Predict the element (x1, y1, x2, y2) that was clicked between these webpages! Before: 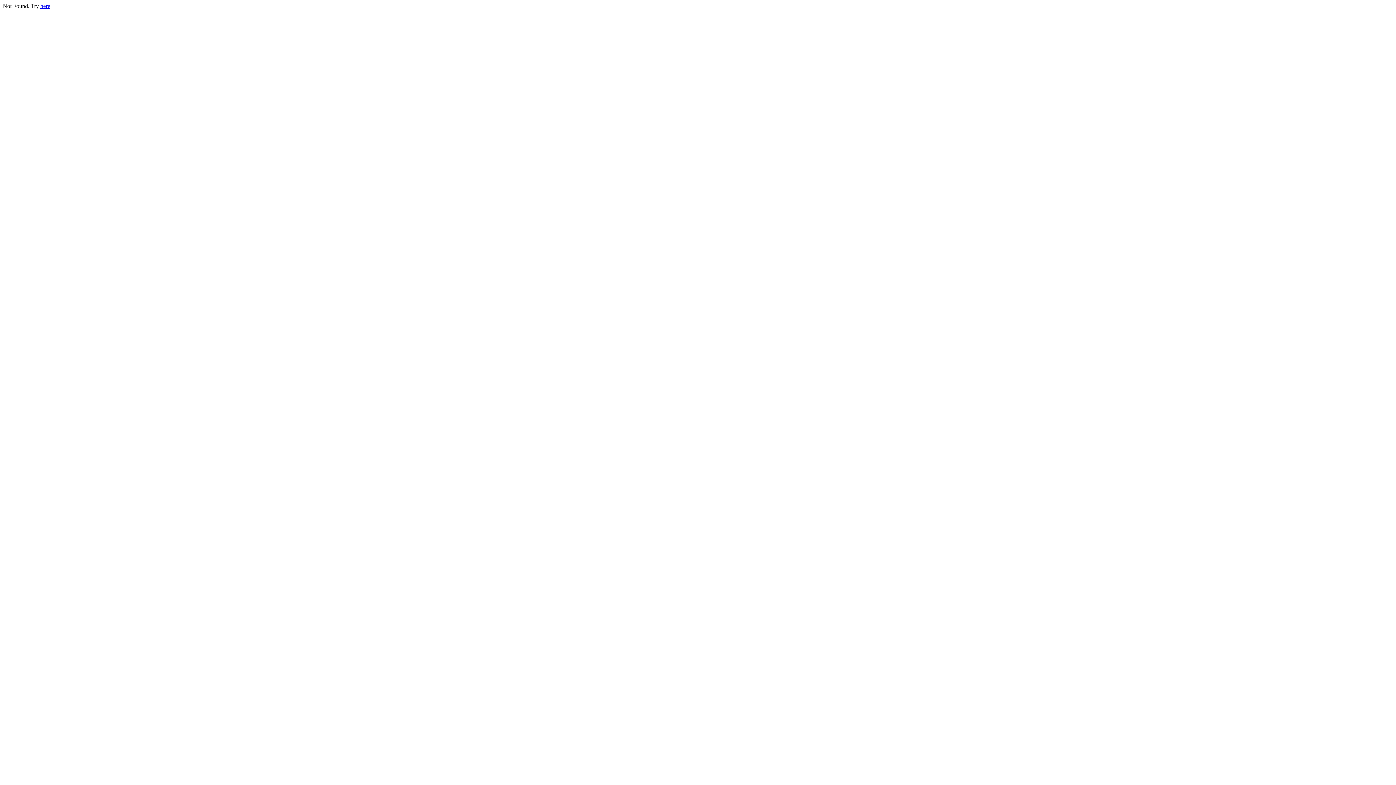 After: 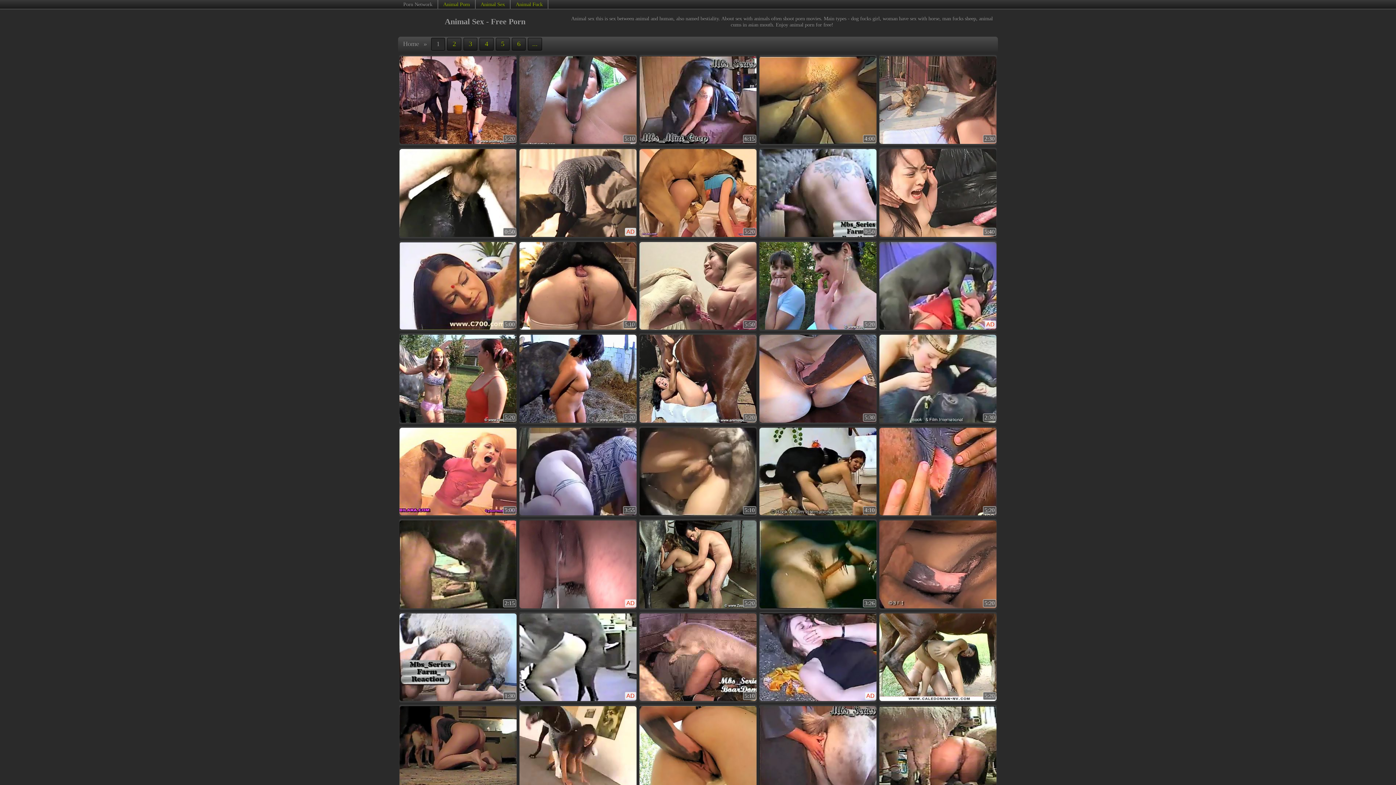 Action: bbox: (40, 2, 50, 9) label: here